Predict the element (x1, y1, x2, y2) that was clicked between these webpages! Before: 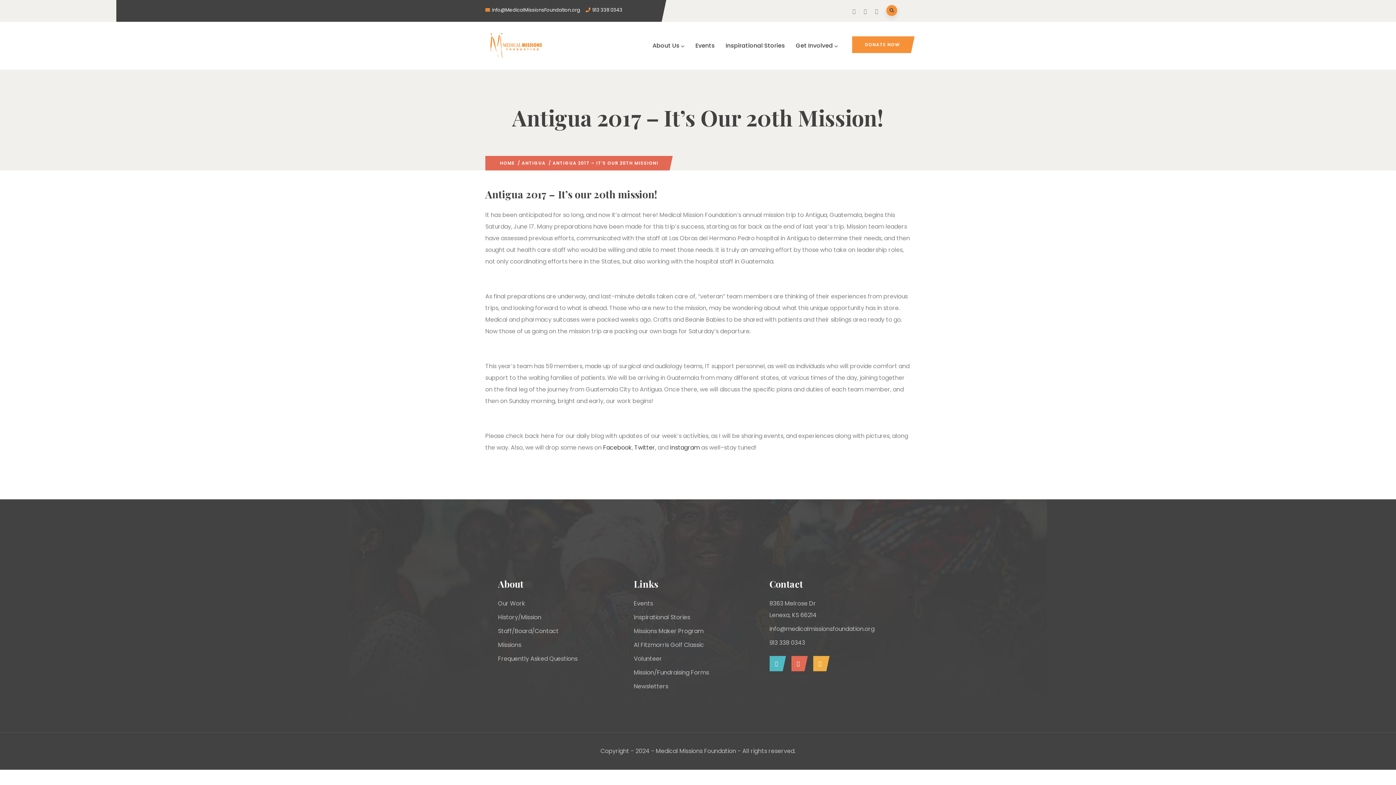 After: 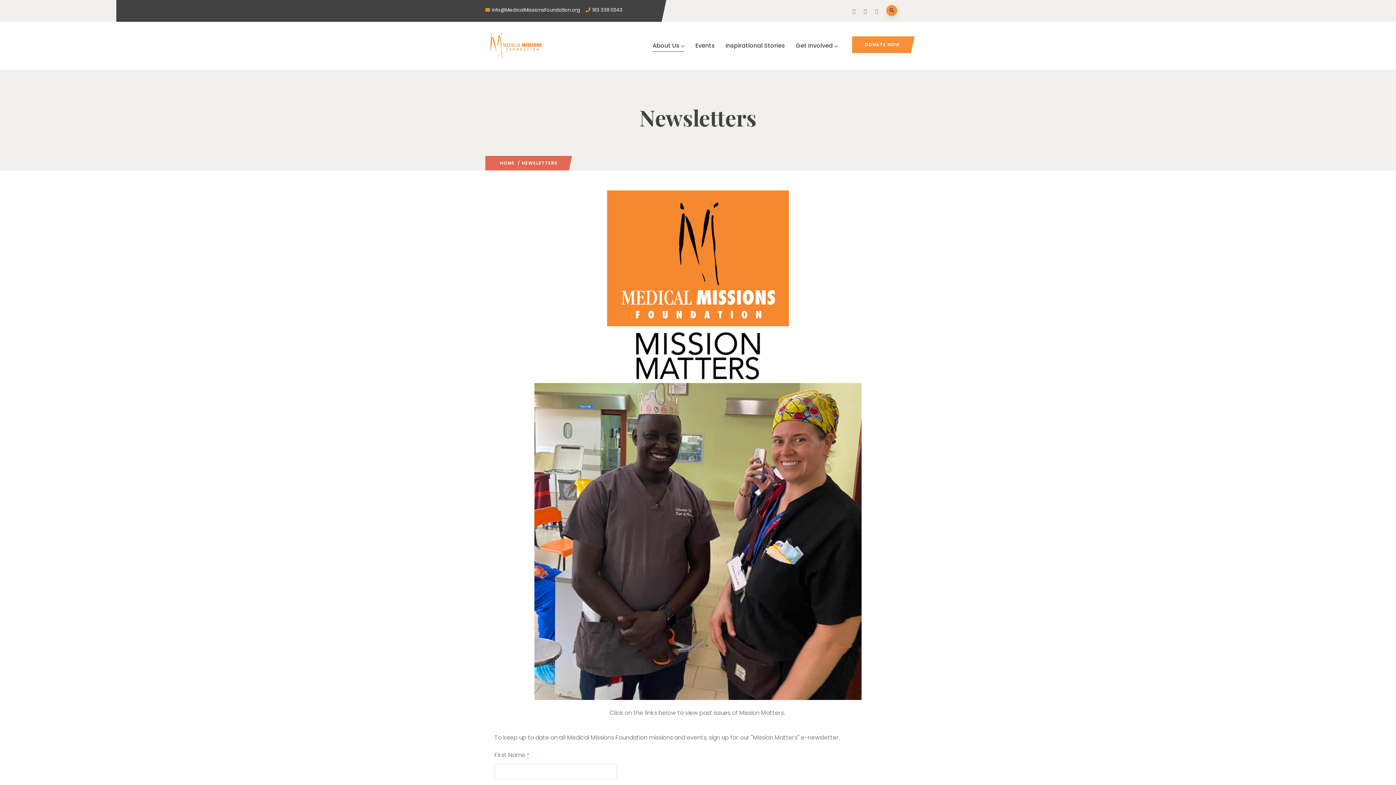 Action: label: Newsletters bbox: (633, 681, 762, 692)